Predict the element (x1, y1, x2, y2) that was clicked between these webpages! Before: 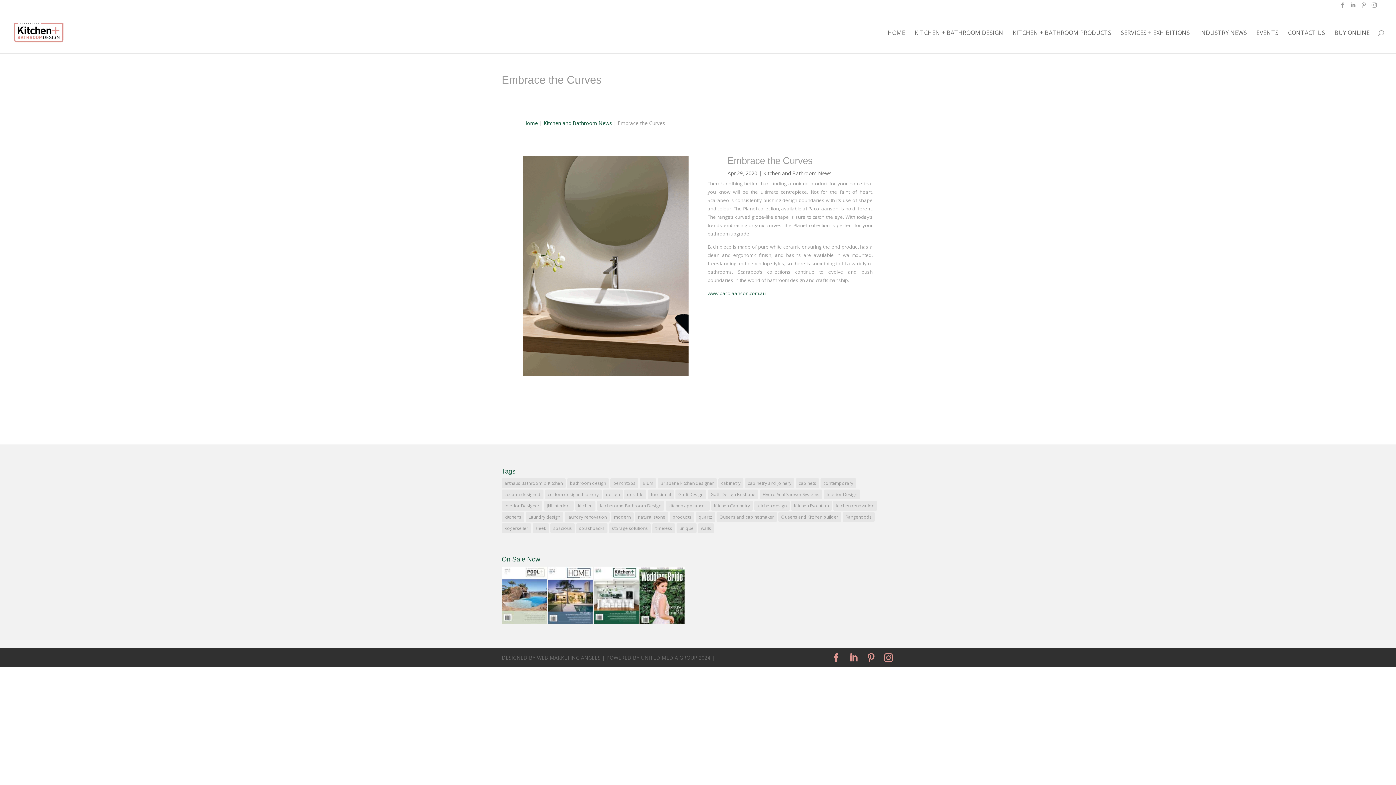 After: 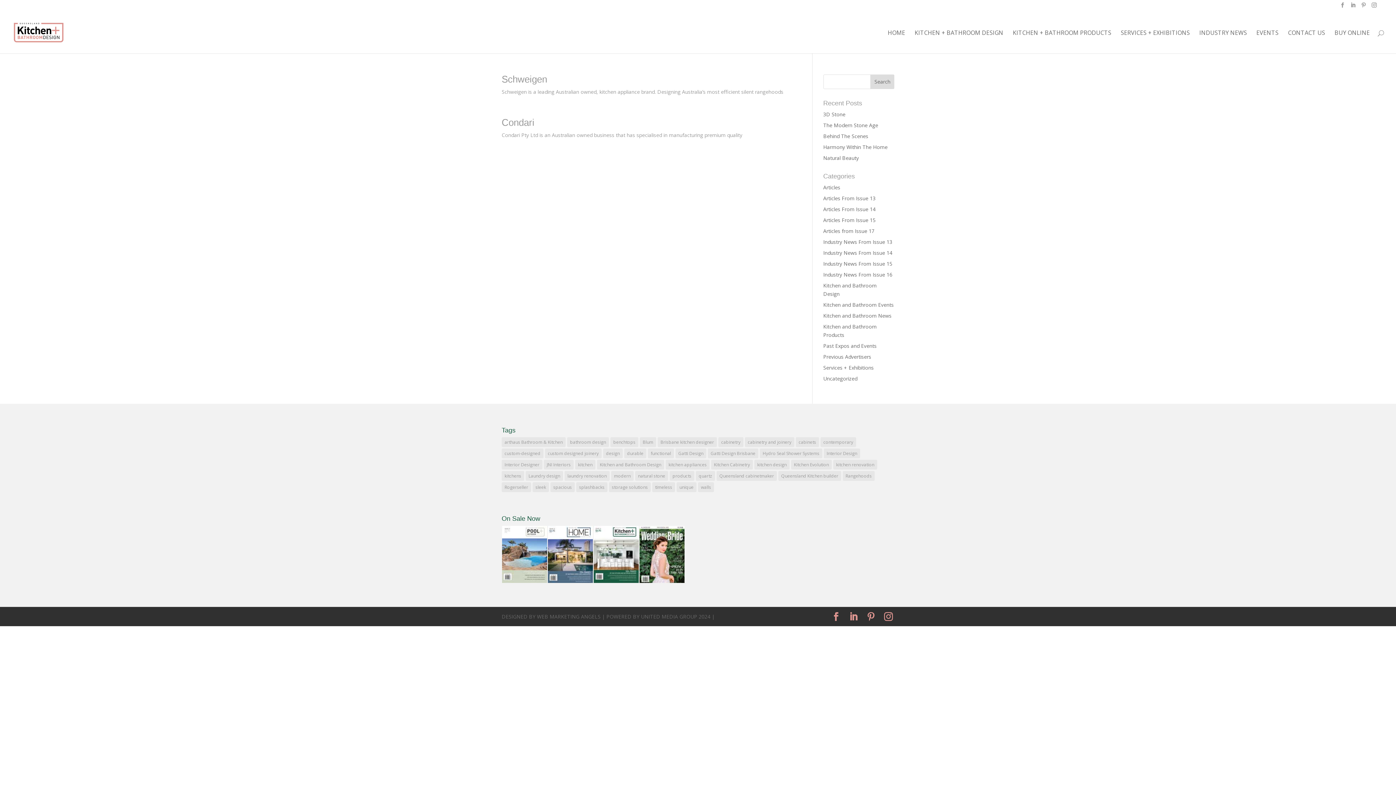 Action: bbox: (842, 512, 874, 522) label: Rangehoods (2 items)